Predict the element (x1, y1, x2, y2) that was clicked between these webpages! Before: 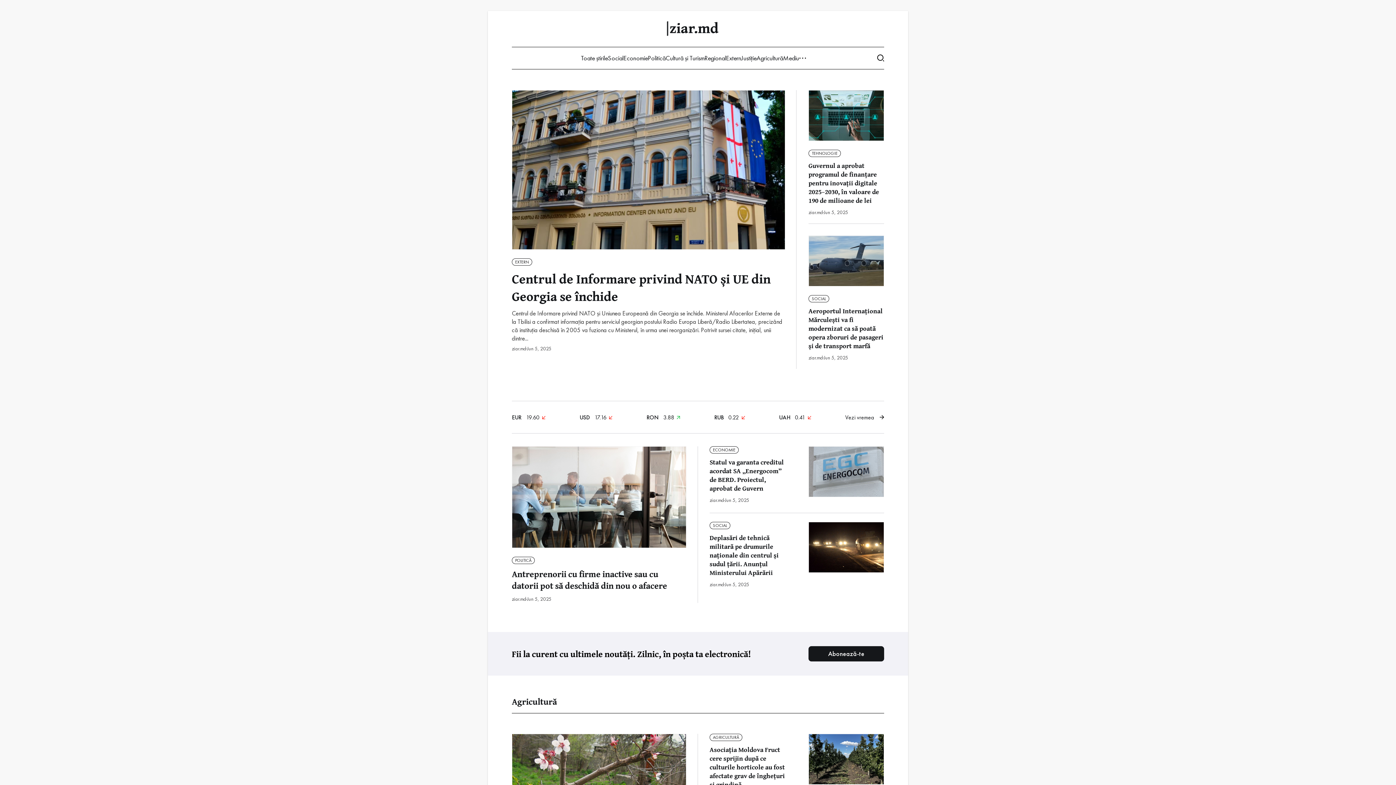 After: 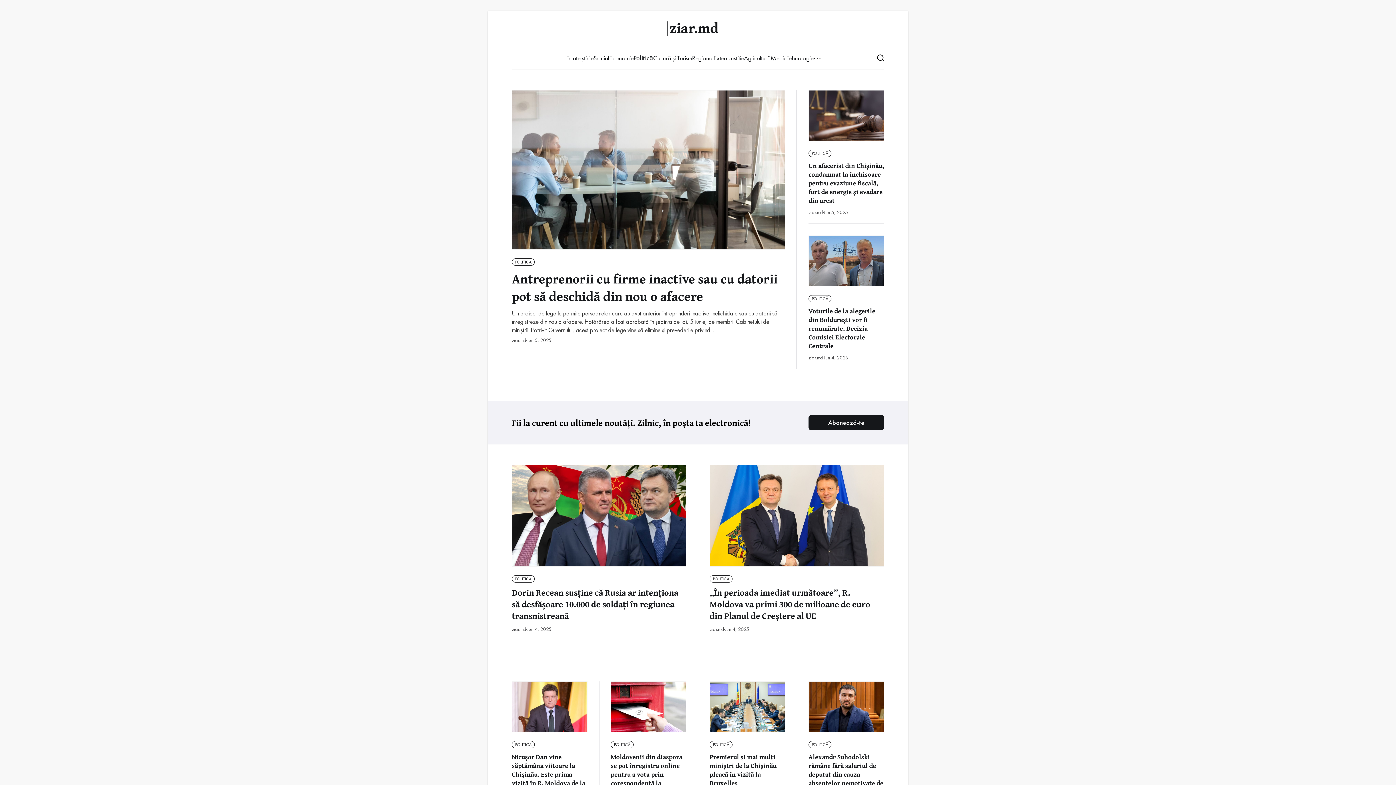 Action: bbox: (648, 53, 665, 62) label: Politică